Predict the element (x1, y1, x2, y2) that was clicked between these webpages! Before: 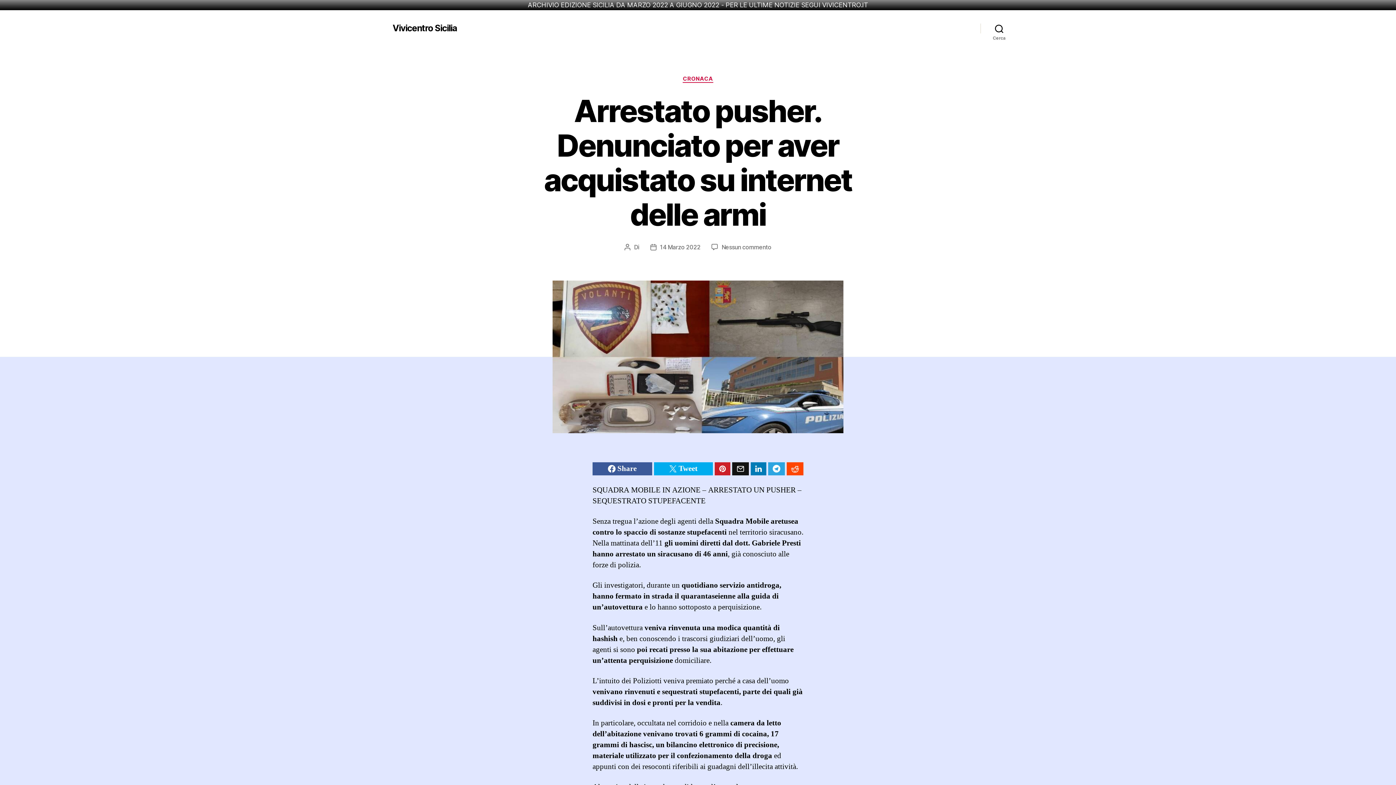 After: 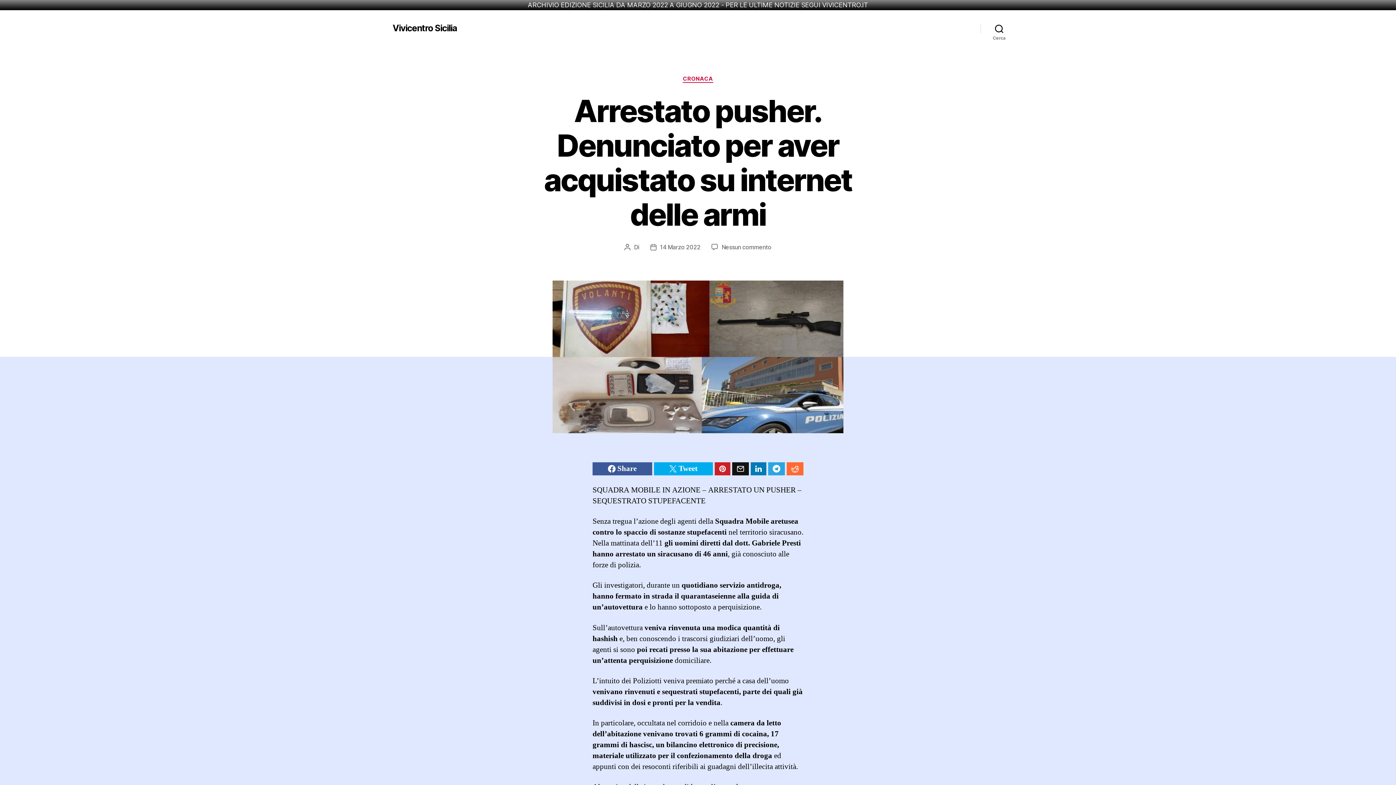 Action: bbox: (786, 462, 803, 475)